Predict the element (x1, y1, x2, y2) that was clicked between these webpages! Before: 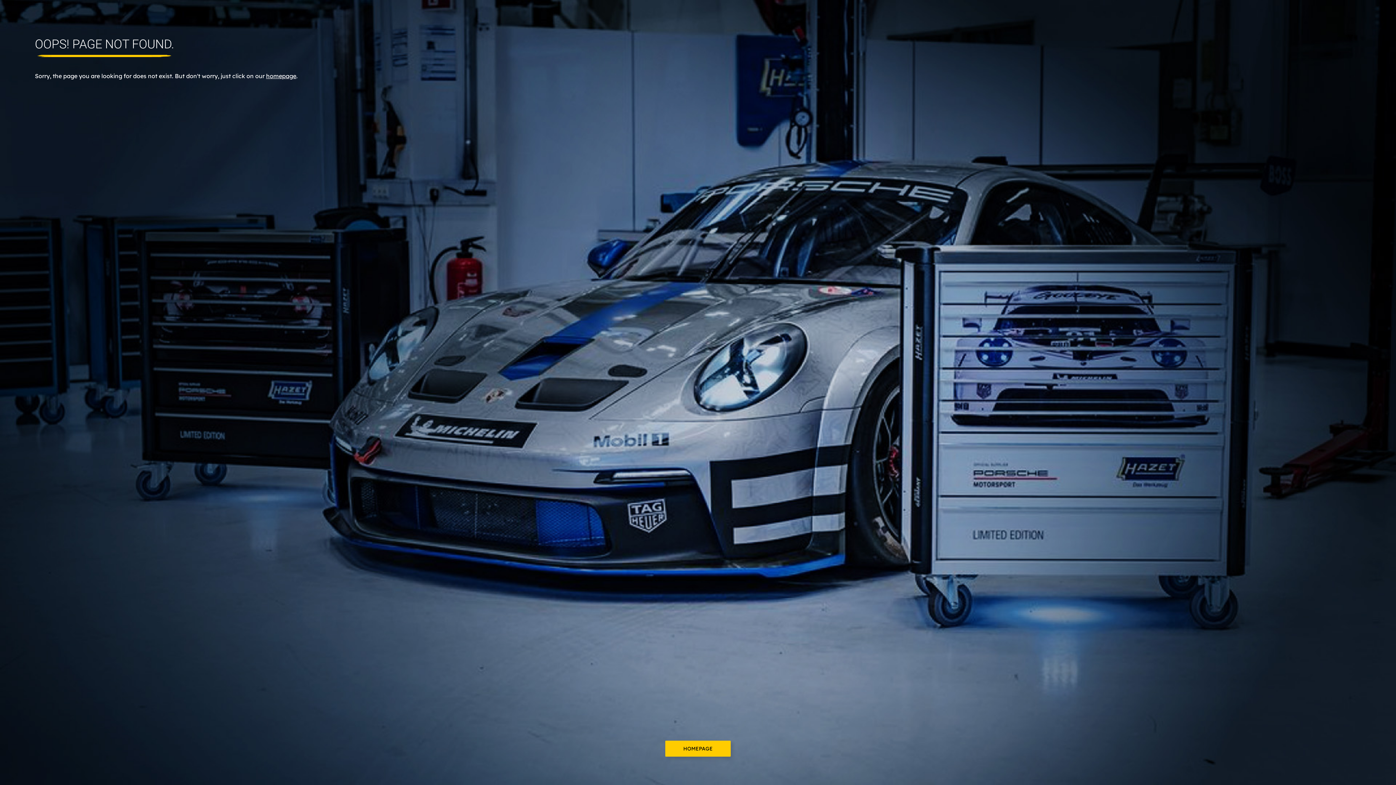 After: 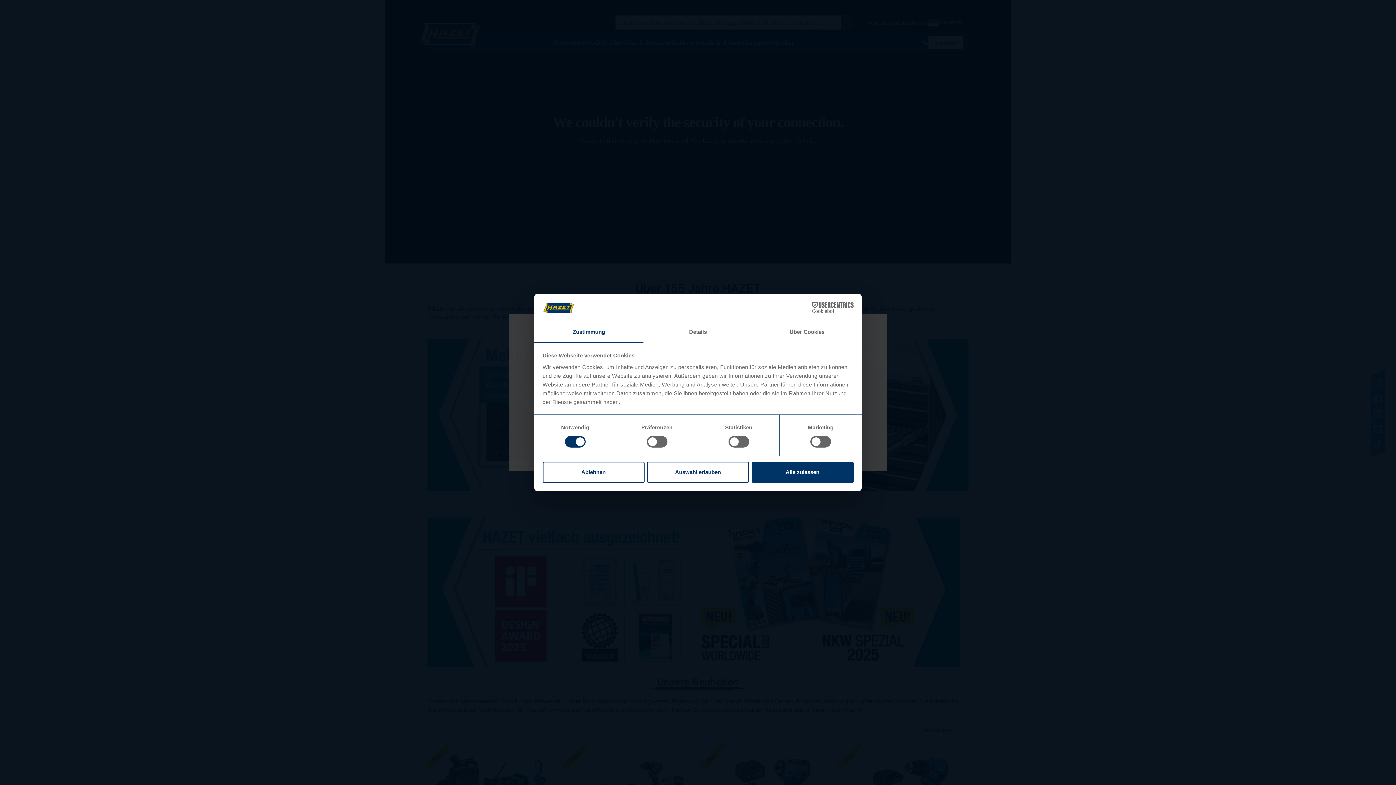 Action: bbox: (266, 72, 296, 79) label: homepage